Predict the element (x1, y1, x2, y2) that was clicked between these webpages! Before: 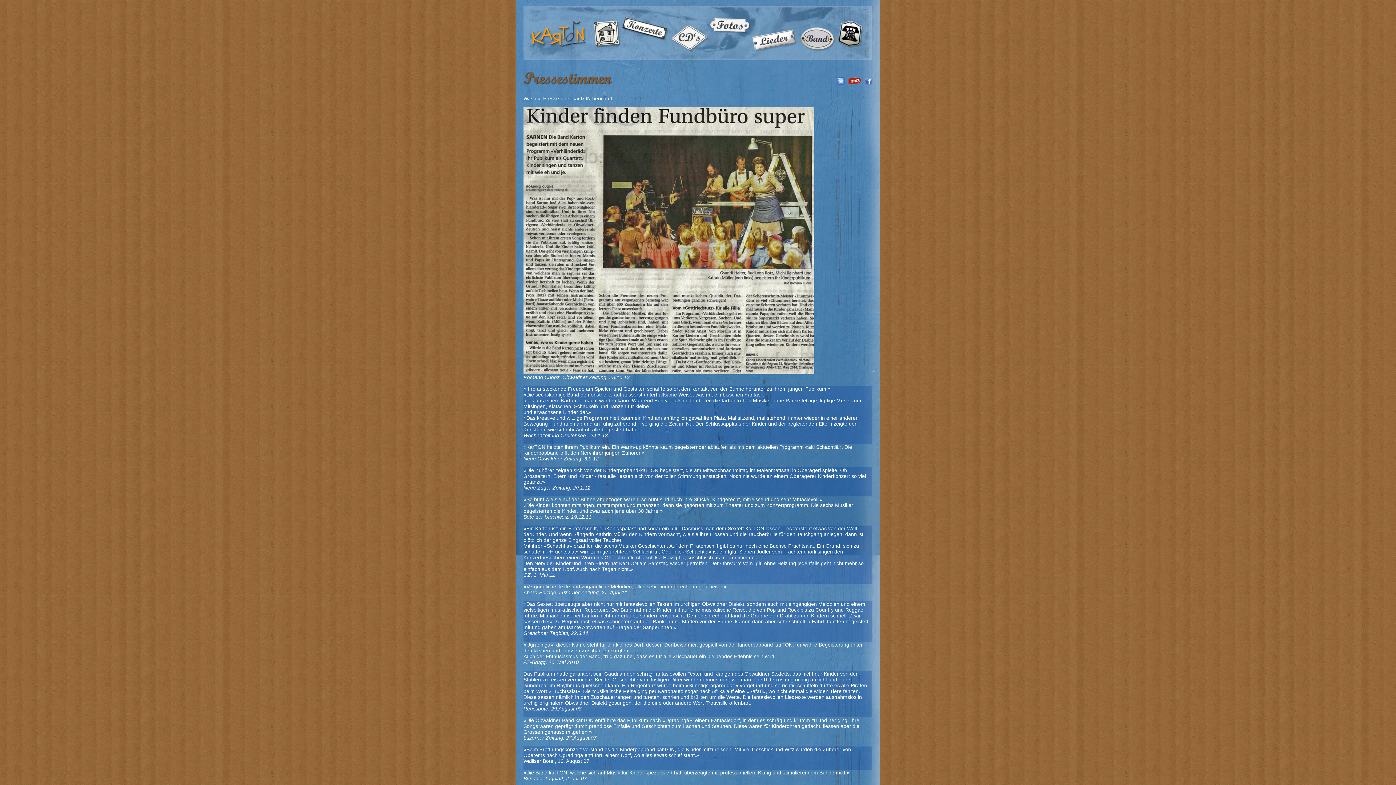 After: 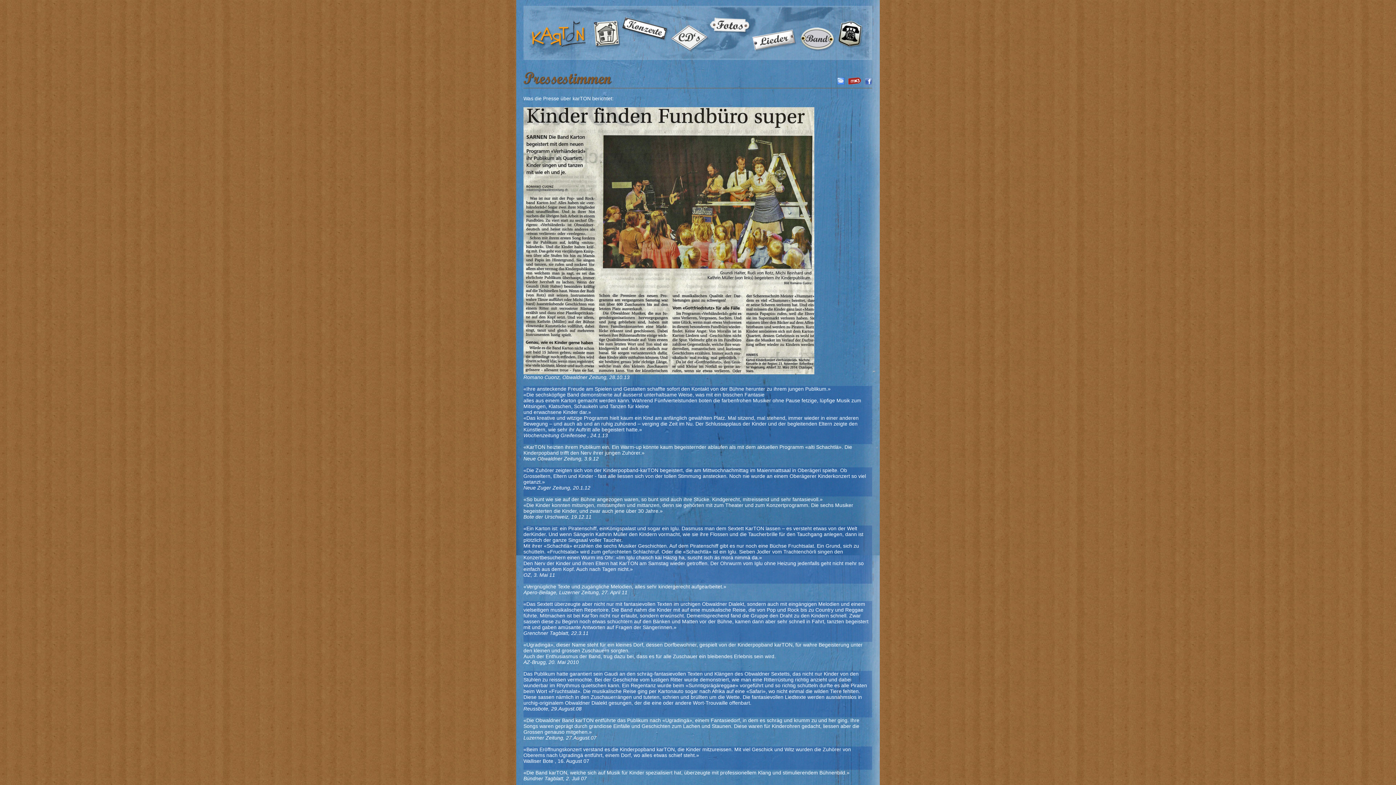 Action: bbox: (844, 83, 865, 89)